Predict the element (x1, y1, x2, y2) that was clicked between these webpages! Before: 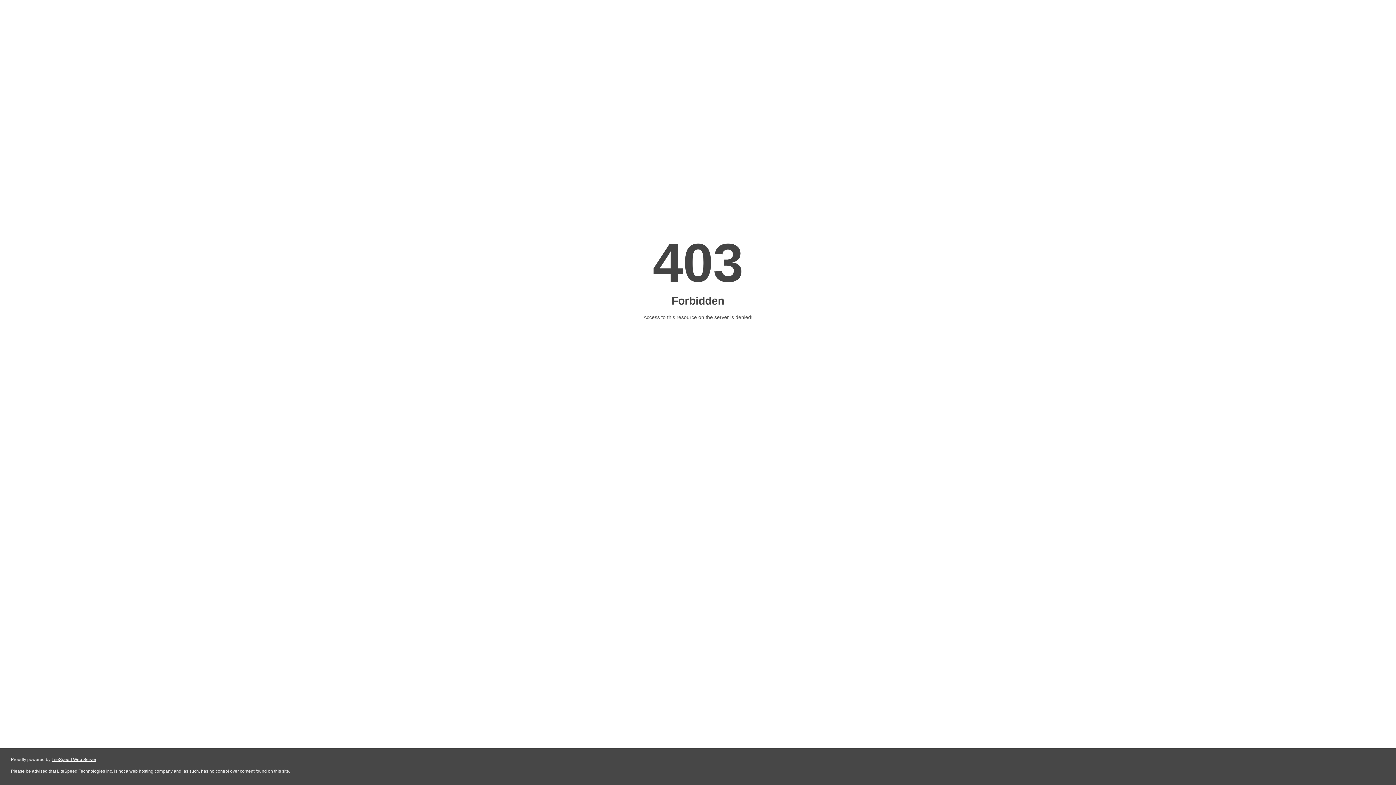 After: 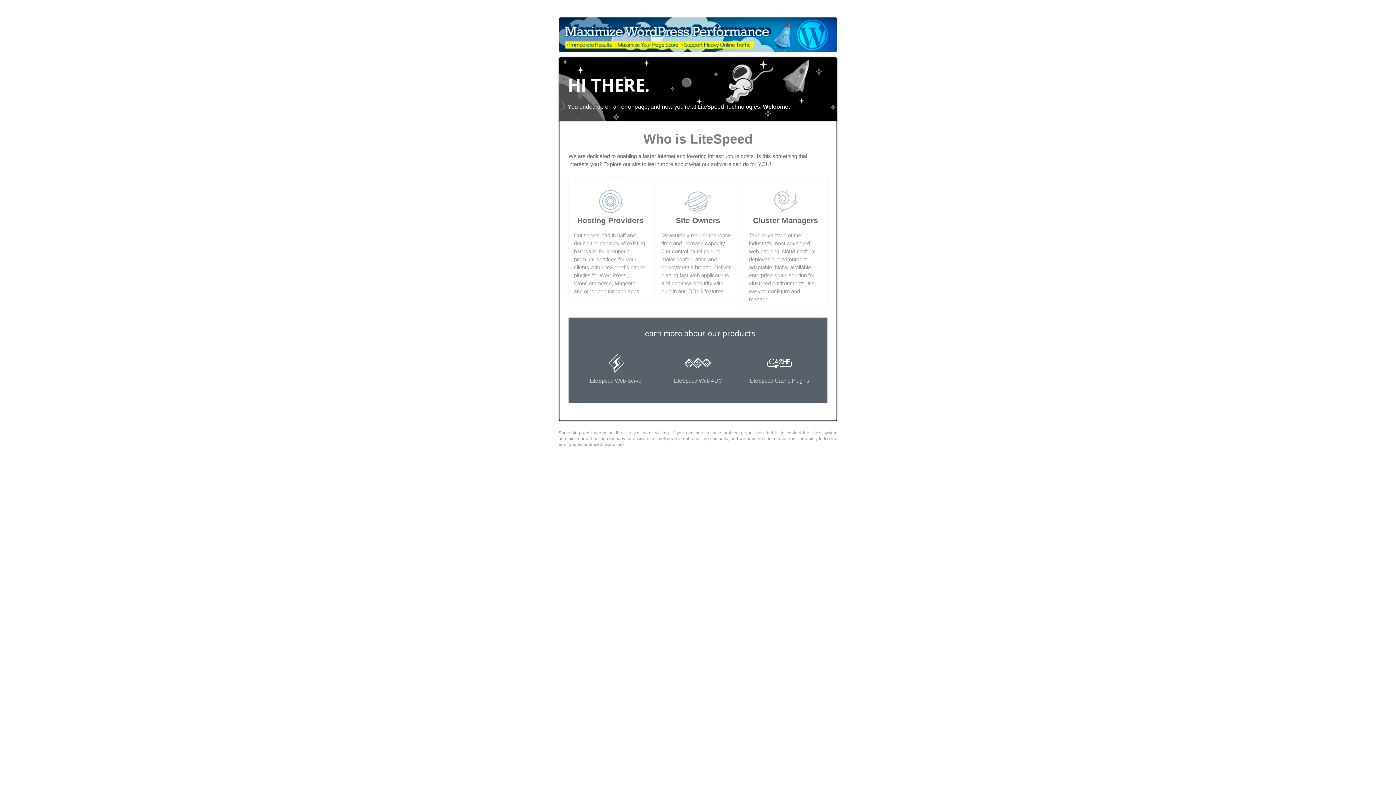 Action: label: LiteSpeed Web Server bbox: (51, 757, 96, 762)